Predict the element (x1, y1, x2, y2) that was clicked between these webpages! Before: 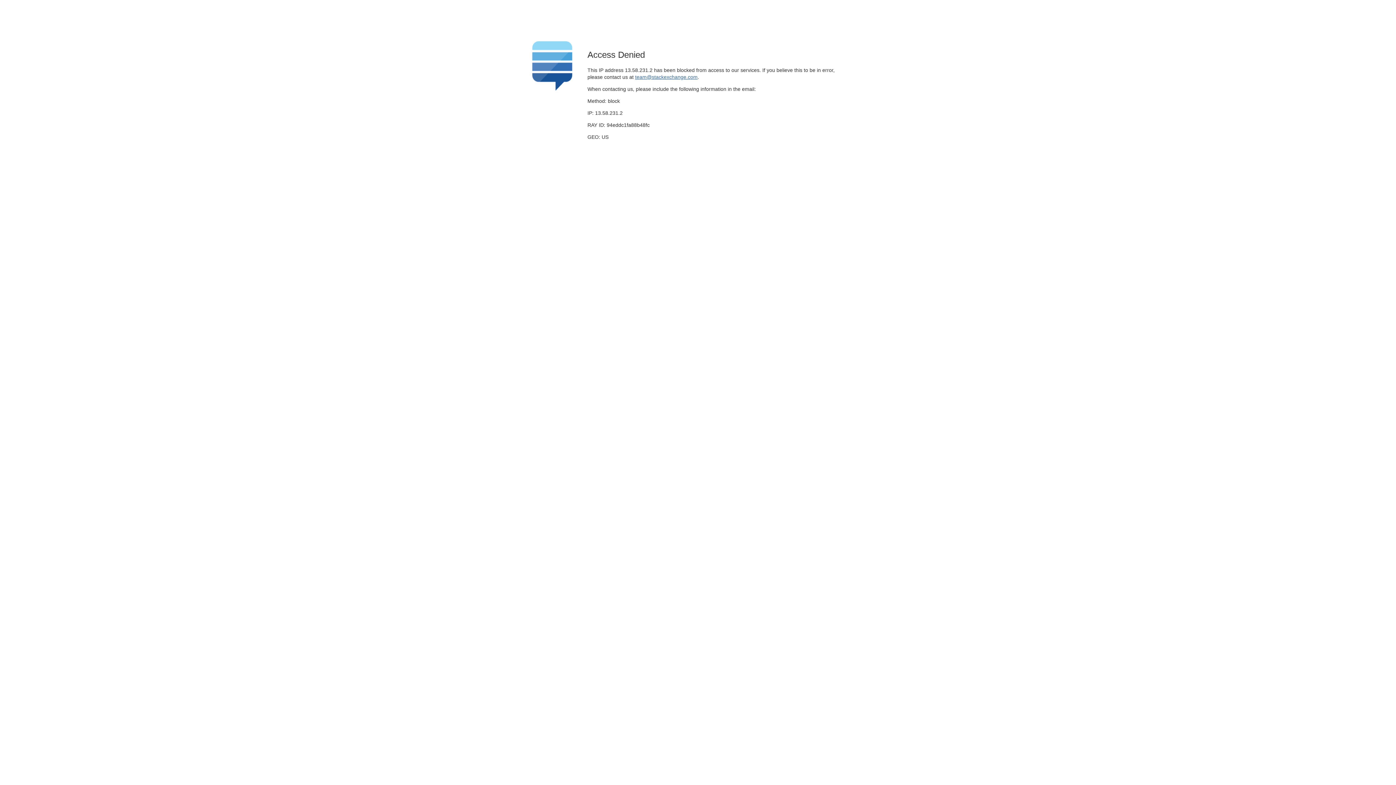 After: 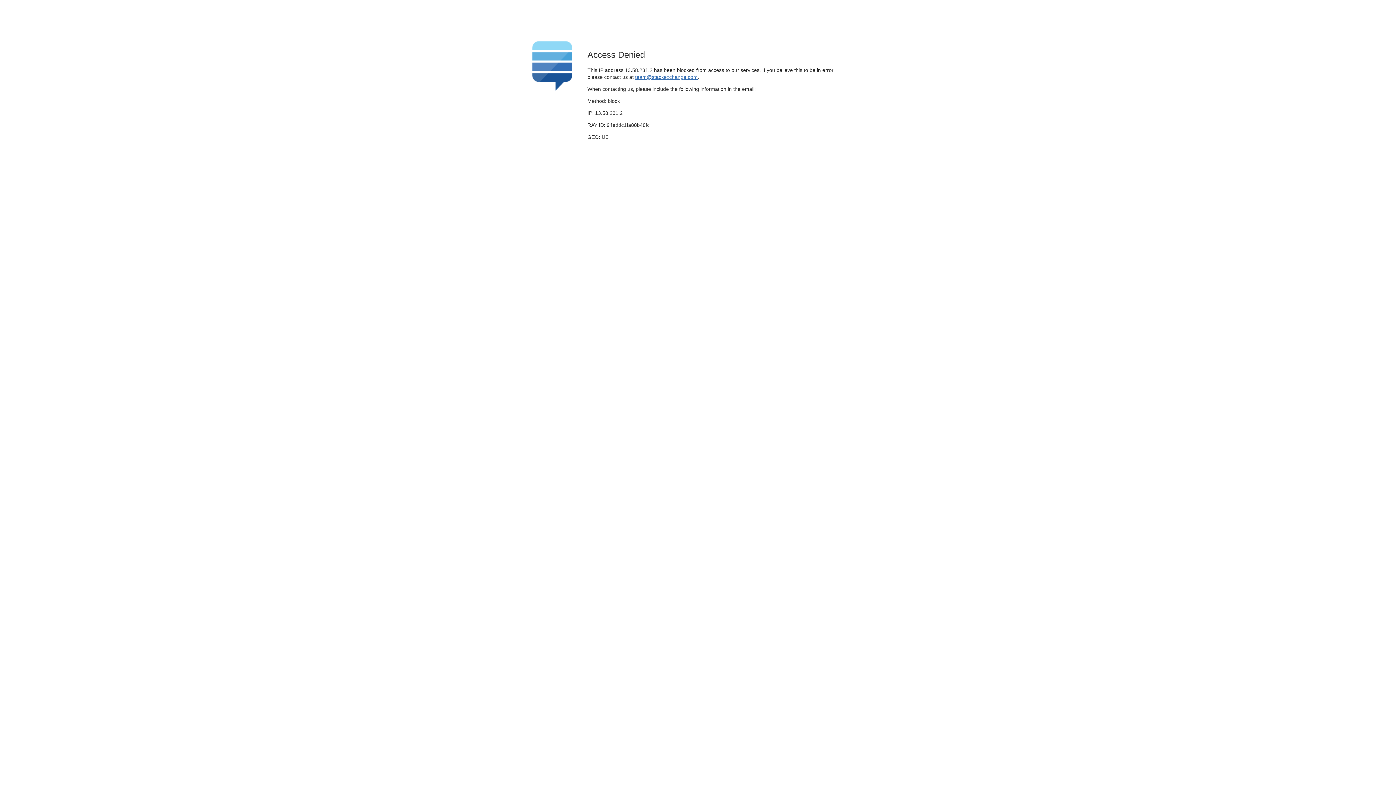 Action: label: team@stackexchange.com bbox: (635, 74, 697, 79)